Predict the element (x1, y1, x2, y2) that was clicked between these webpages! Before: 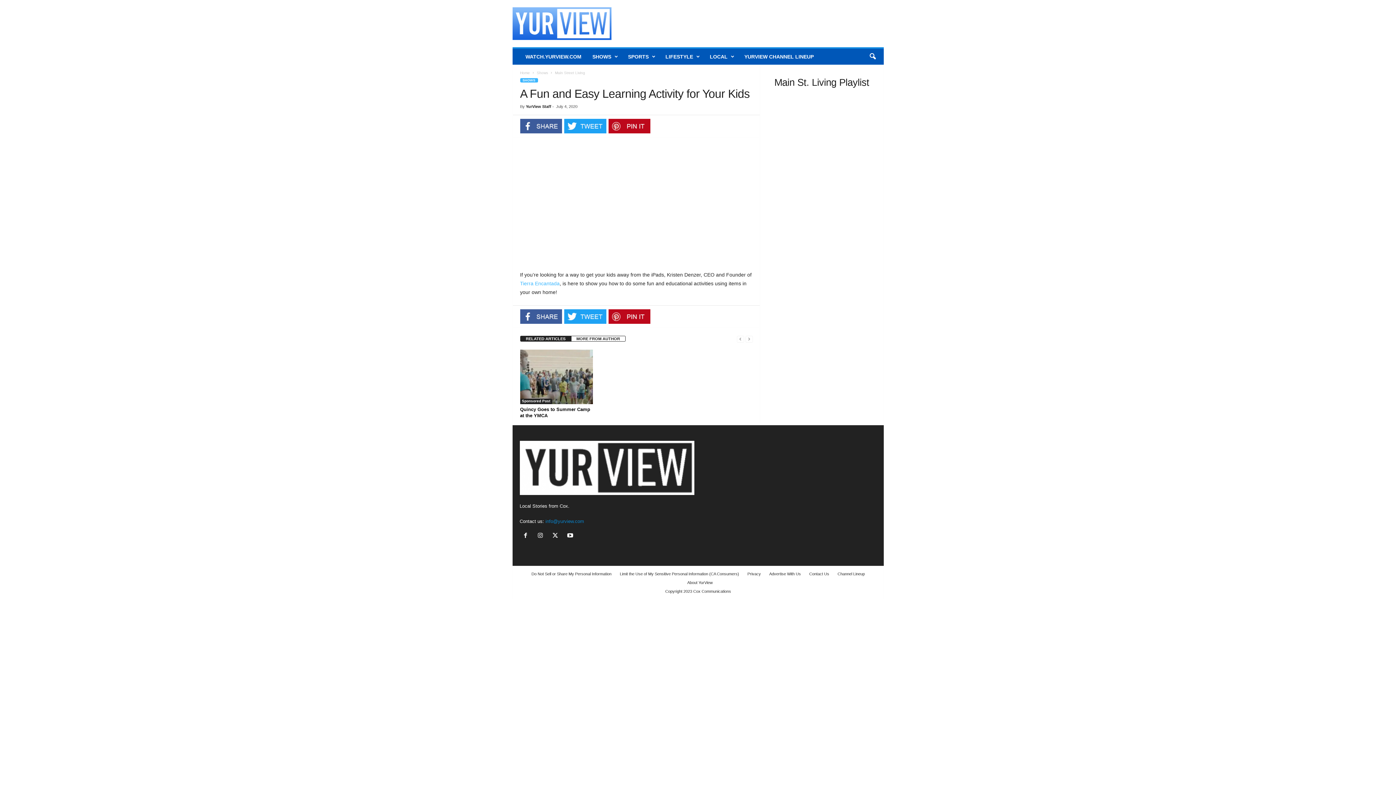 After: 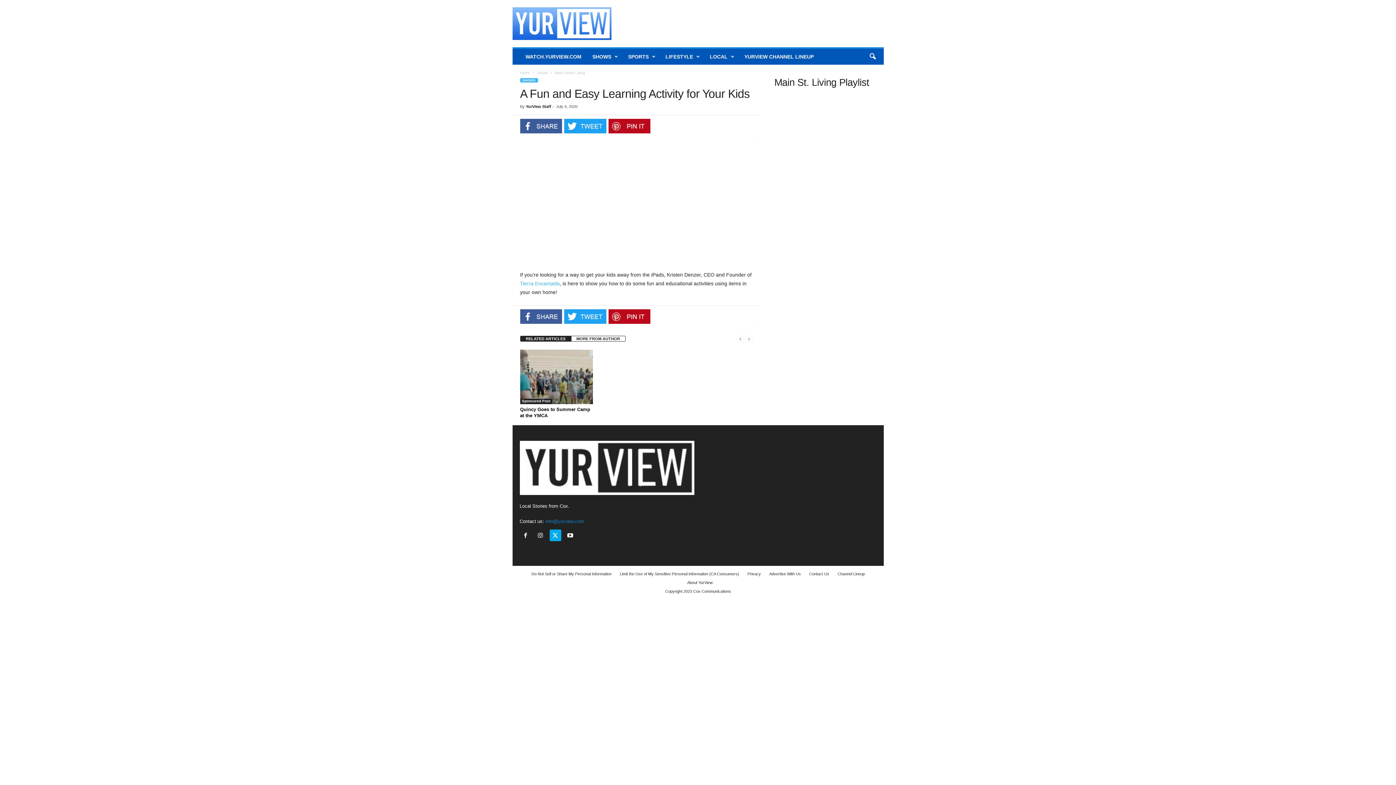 Action: label:   bbox: (549, 533, 564, 539)